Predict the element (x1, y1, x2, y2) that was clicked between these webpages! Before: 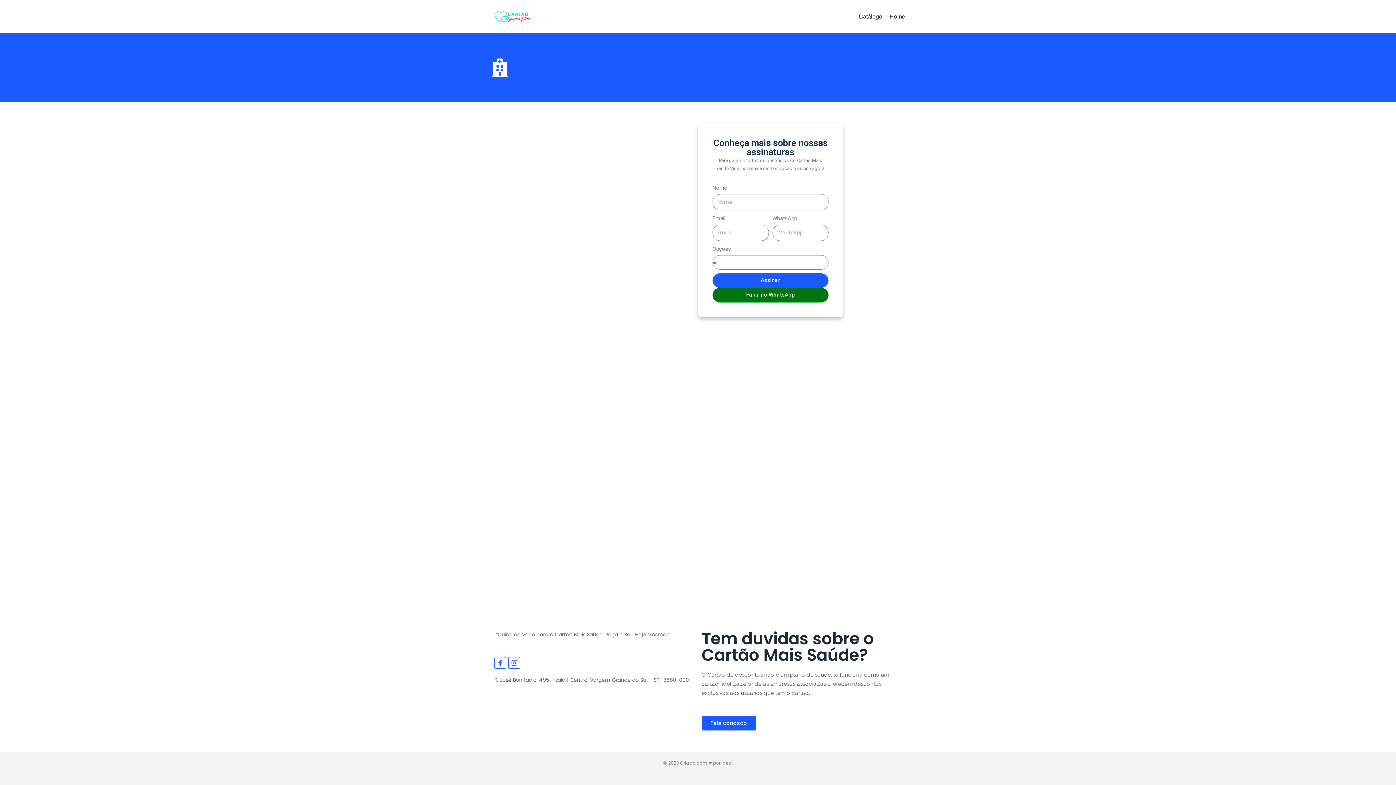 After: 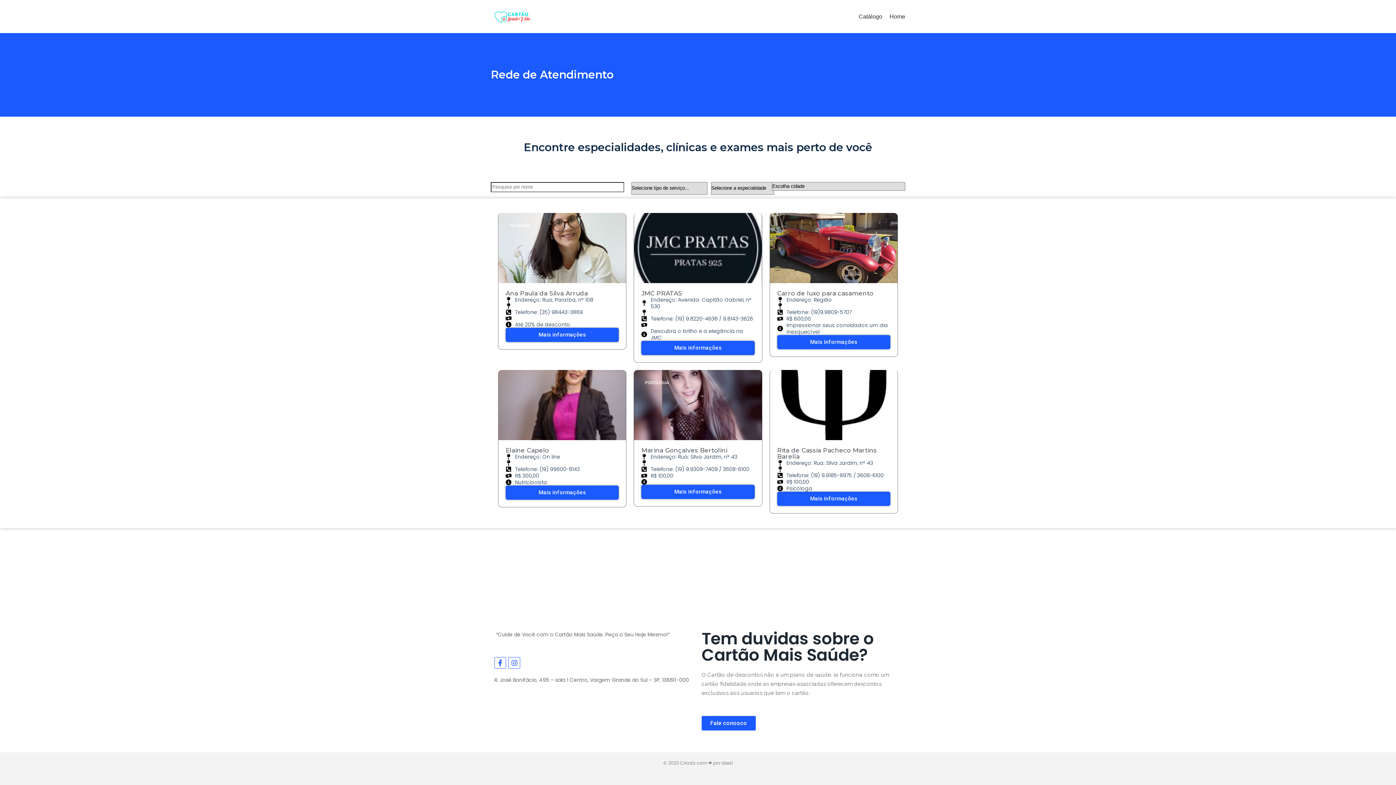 Action: label: Catálogo bbox: (858, 11, 882, 21)